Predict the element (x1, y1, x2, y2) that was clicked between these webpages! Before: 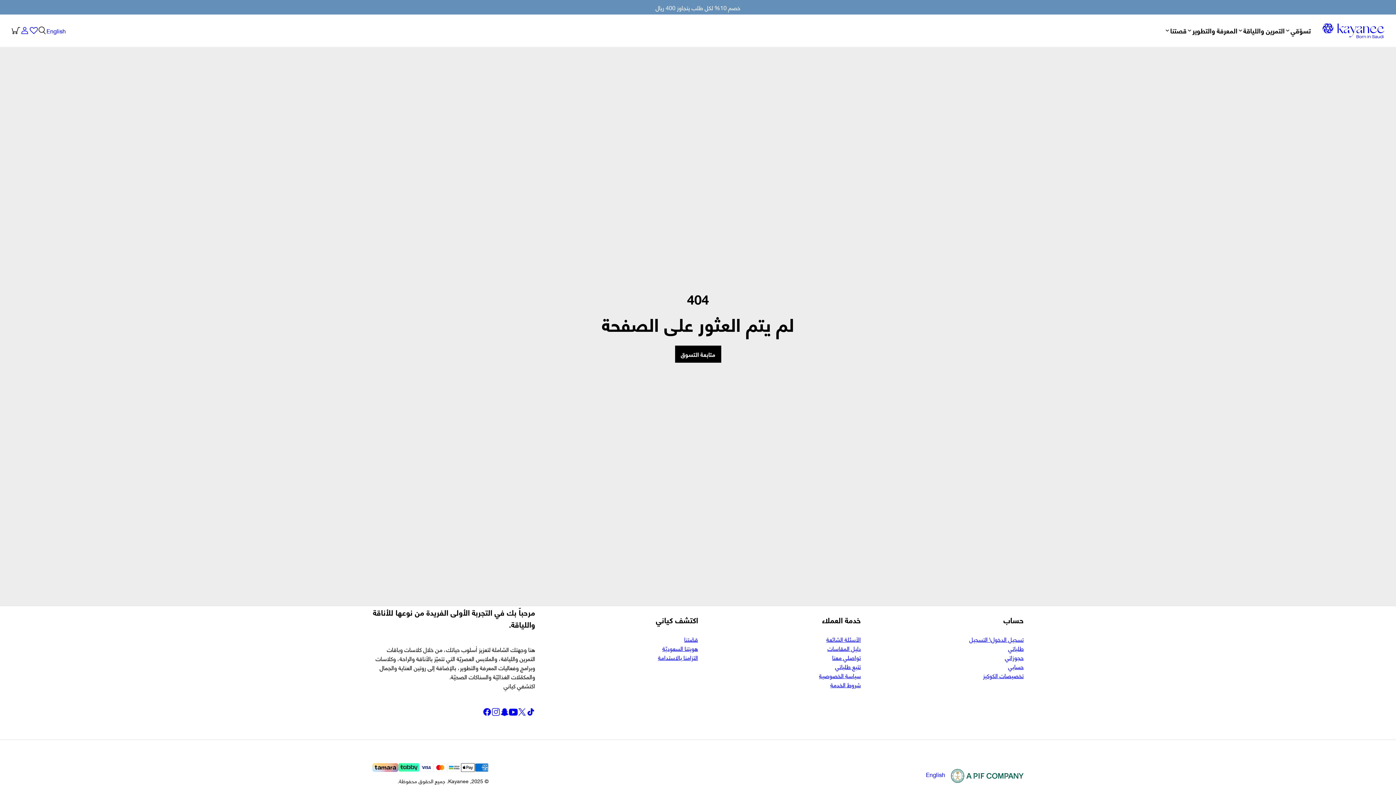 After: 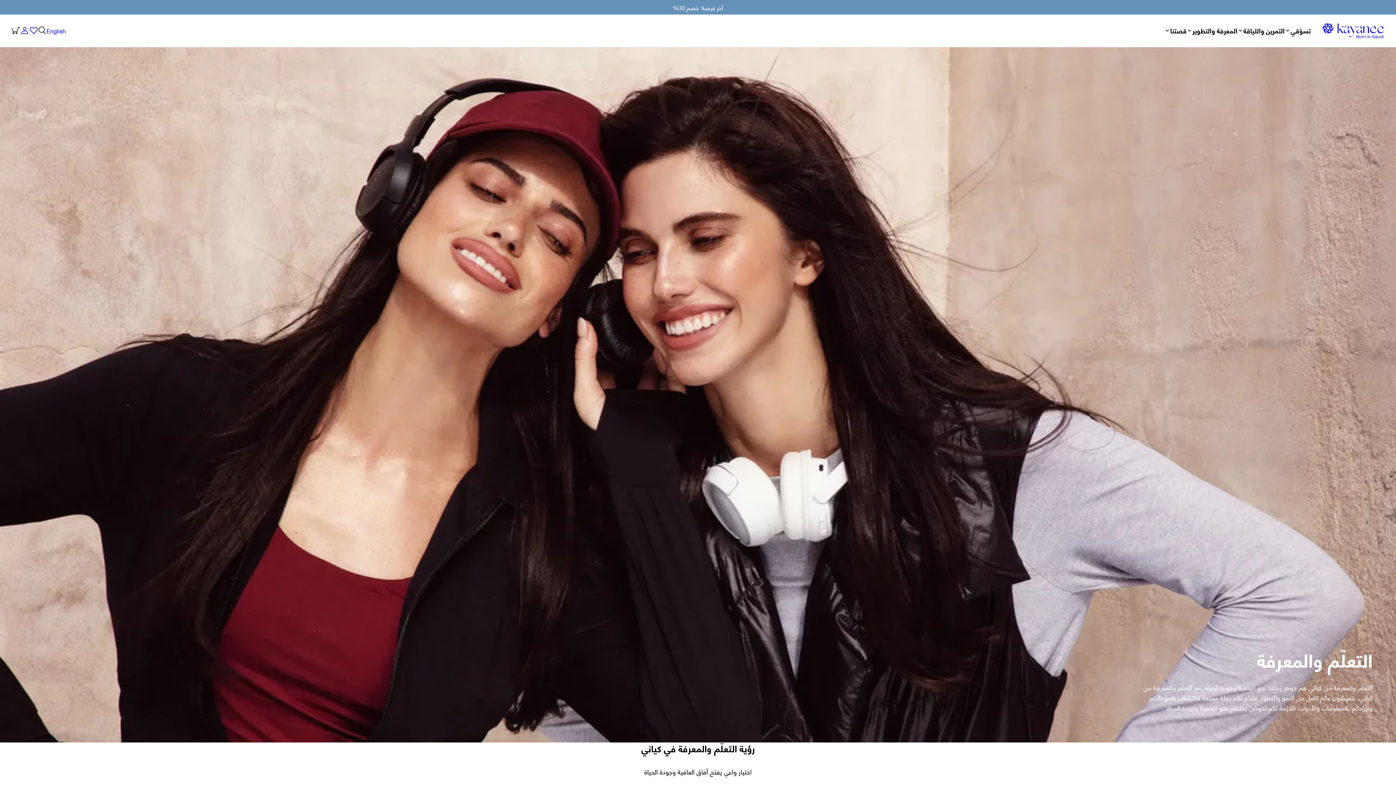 Action: label: المعرفة والتطوير bbox: (1186, 27, 1237, 33)